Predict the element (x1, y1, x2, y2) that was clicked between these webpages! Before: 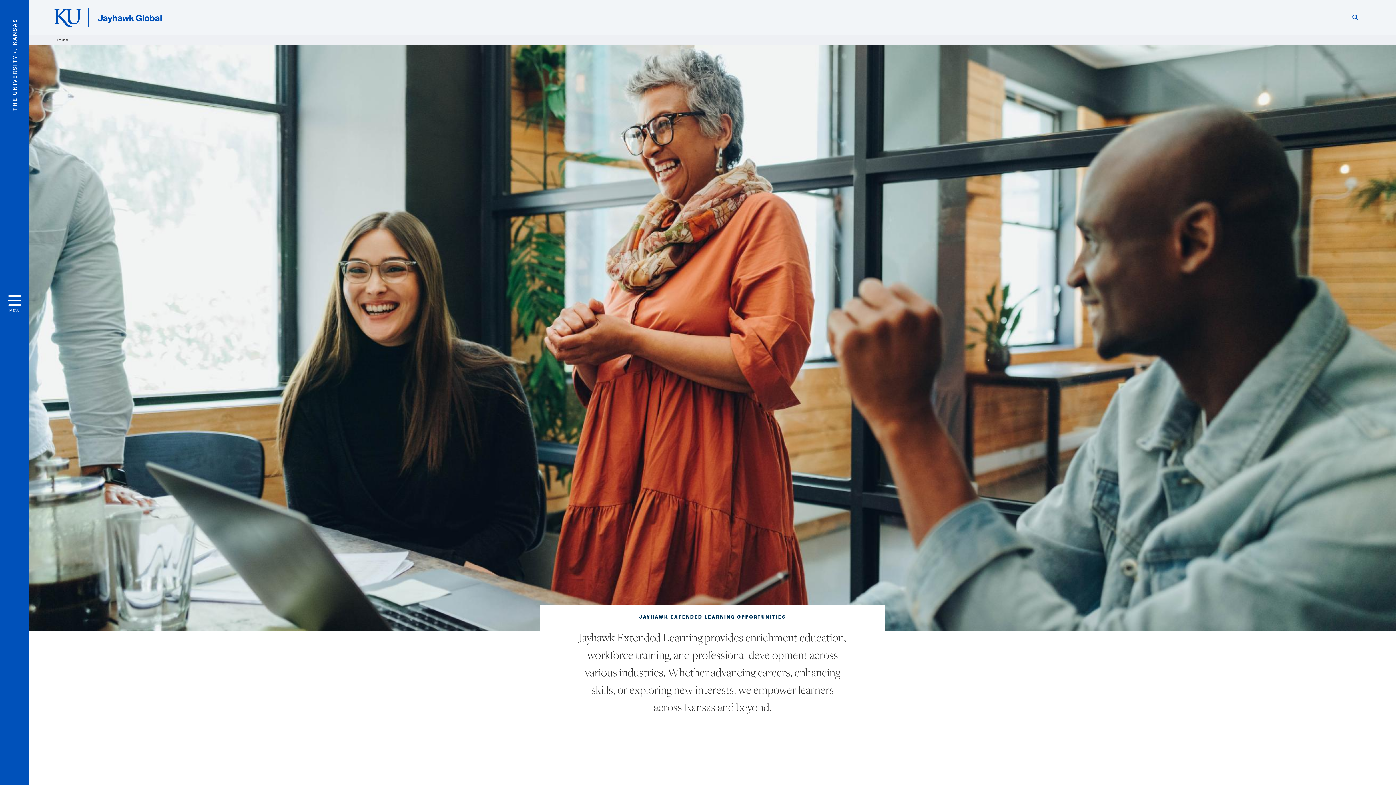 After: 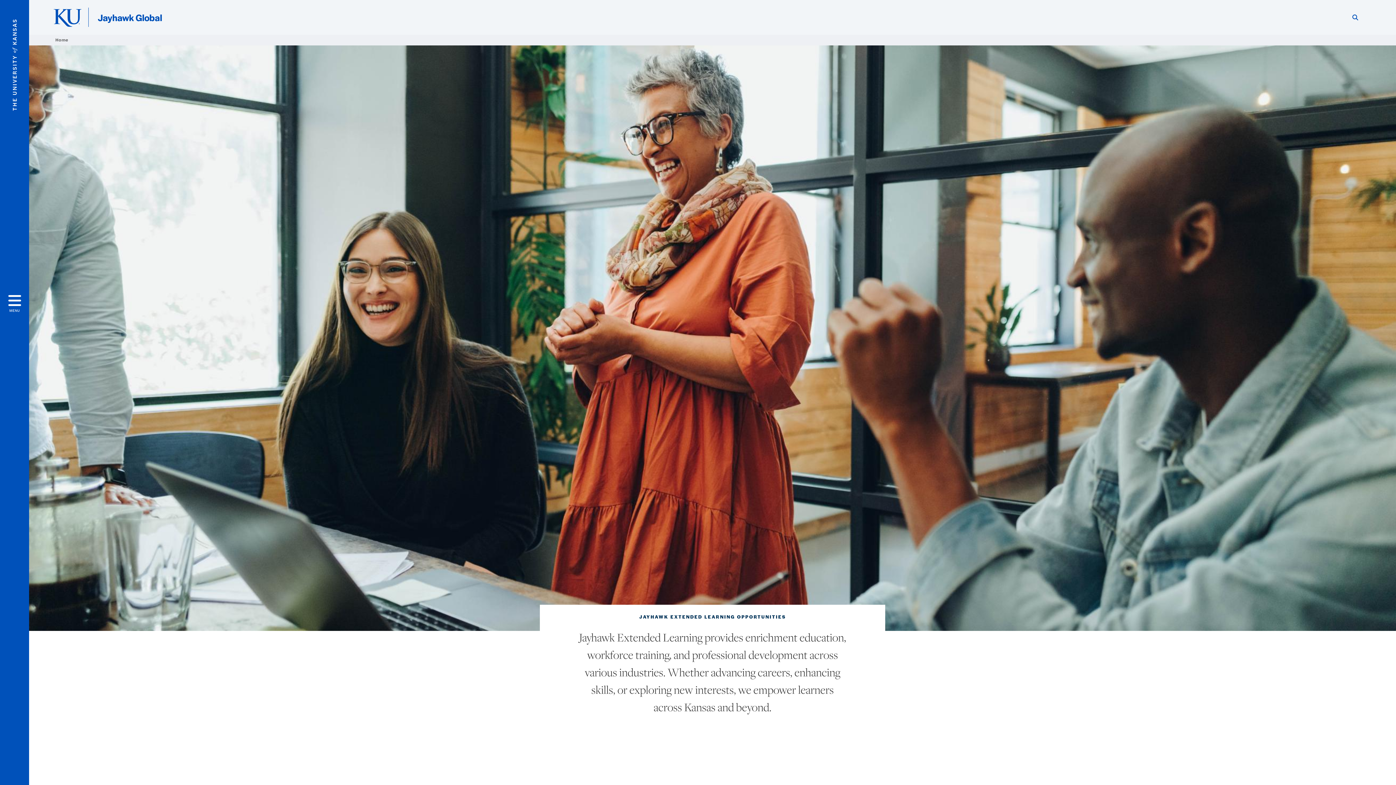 Action: label: Show search form bbox: (1348, 10, 1362, 23)